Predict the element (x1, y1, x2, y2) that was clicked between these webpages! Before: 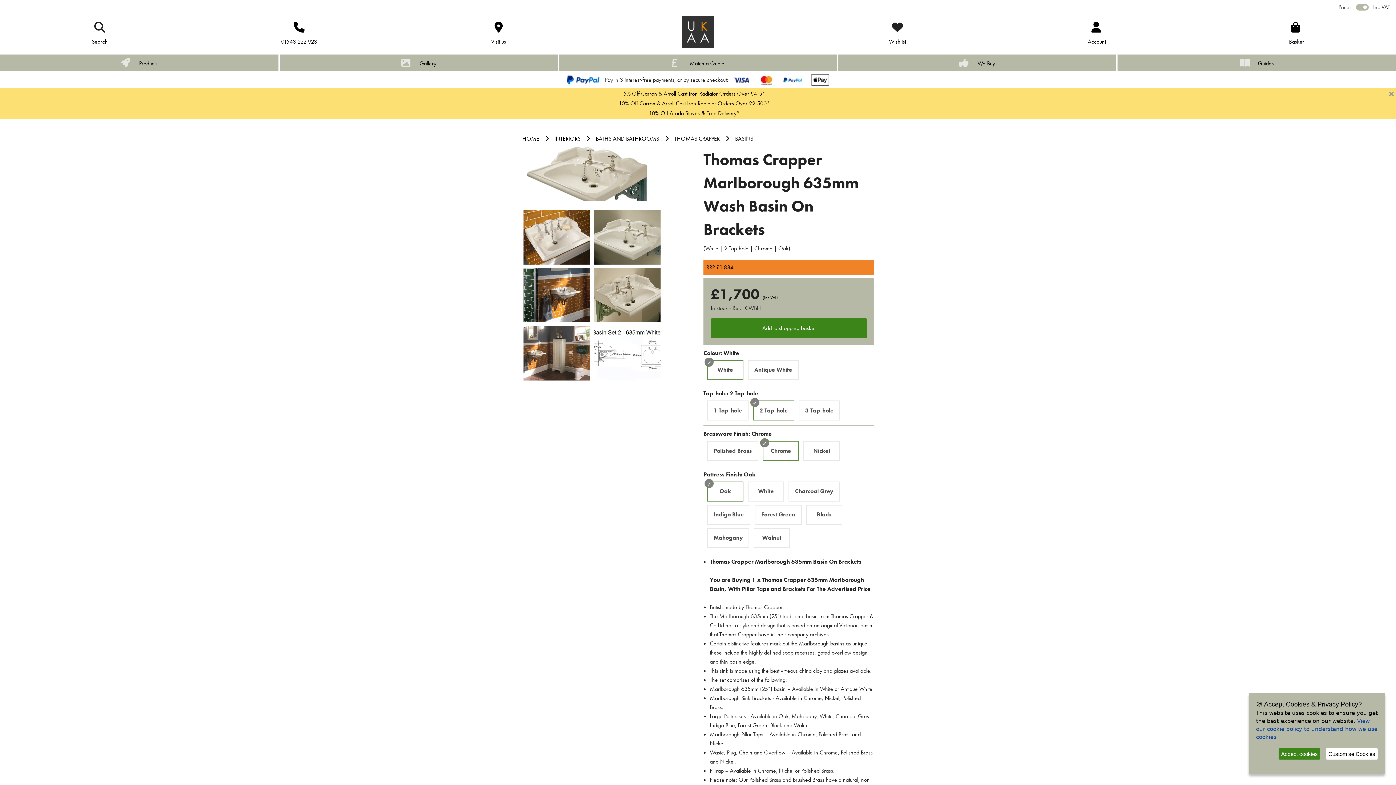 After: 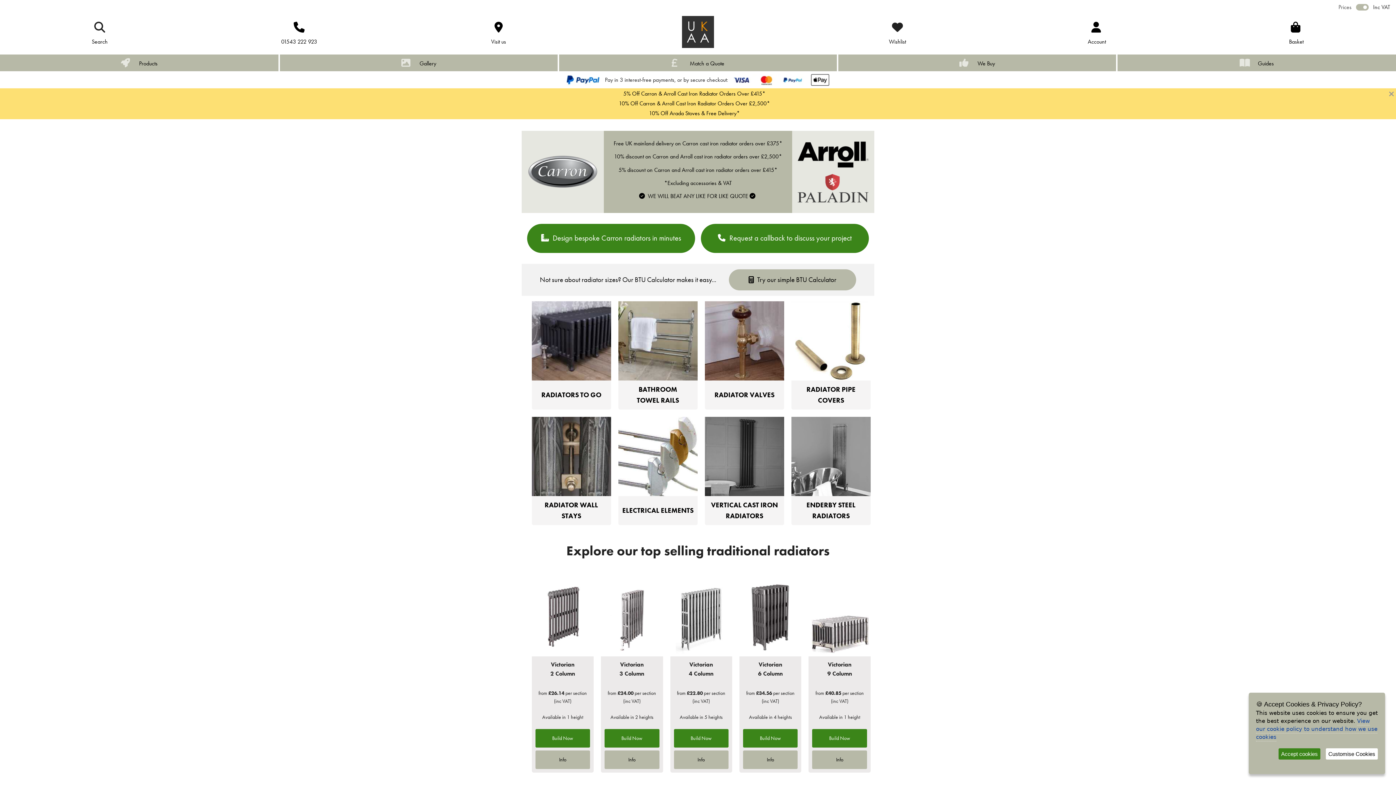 Action: bbox: (623, 89, 765, 97) label: 5% Off Carron & Arroll Cast Iron Radiator Orders Over £415*